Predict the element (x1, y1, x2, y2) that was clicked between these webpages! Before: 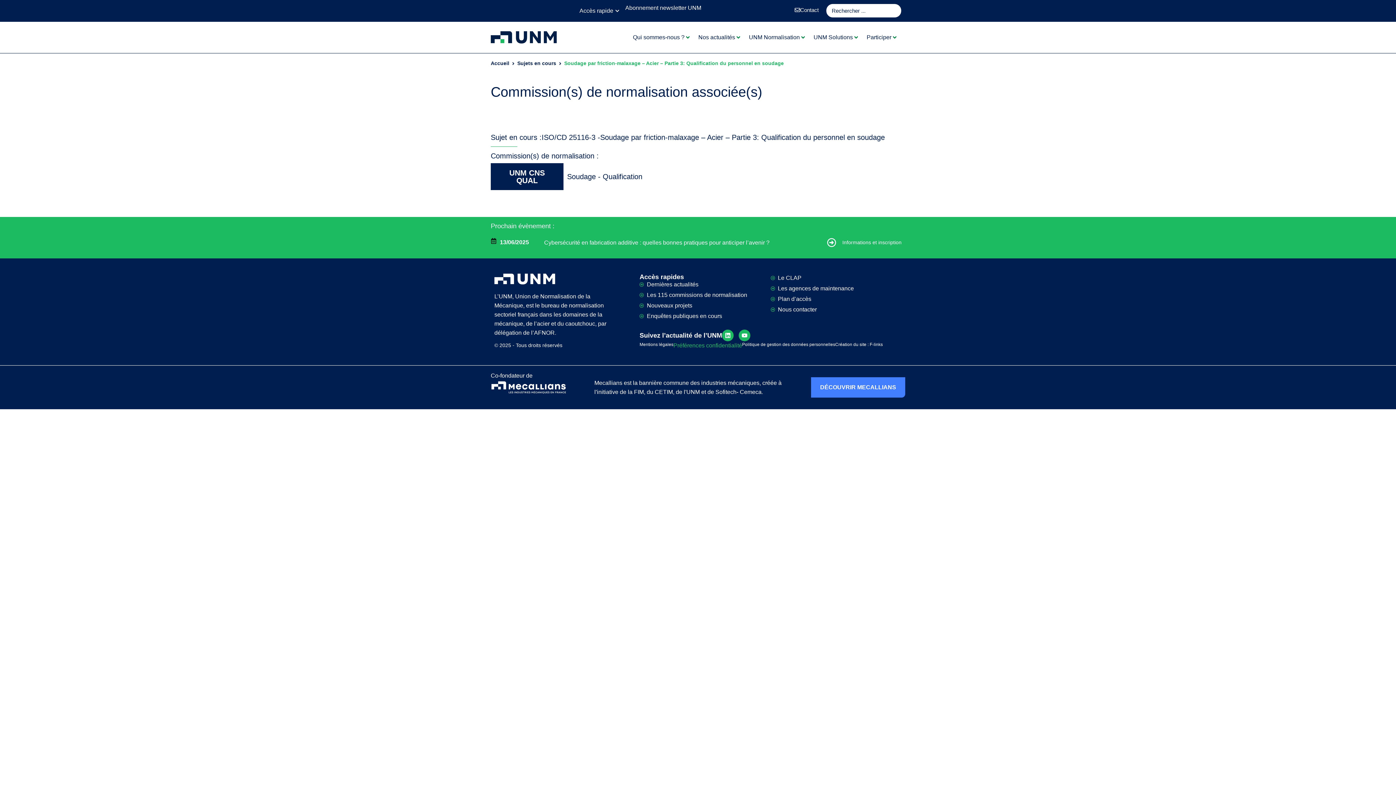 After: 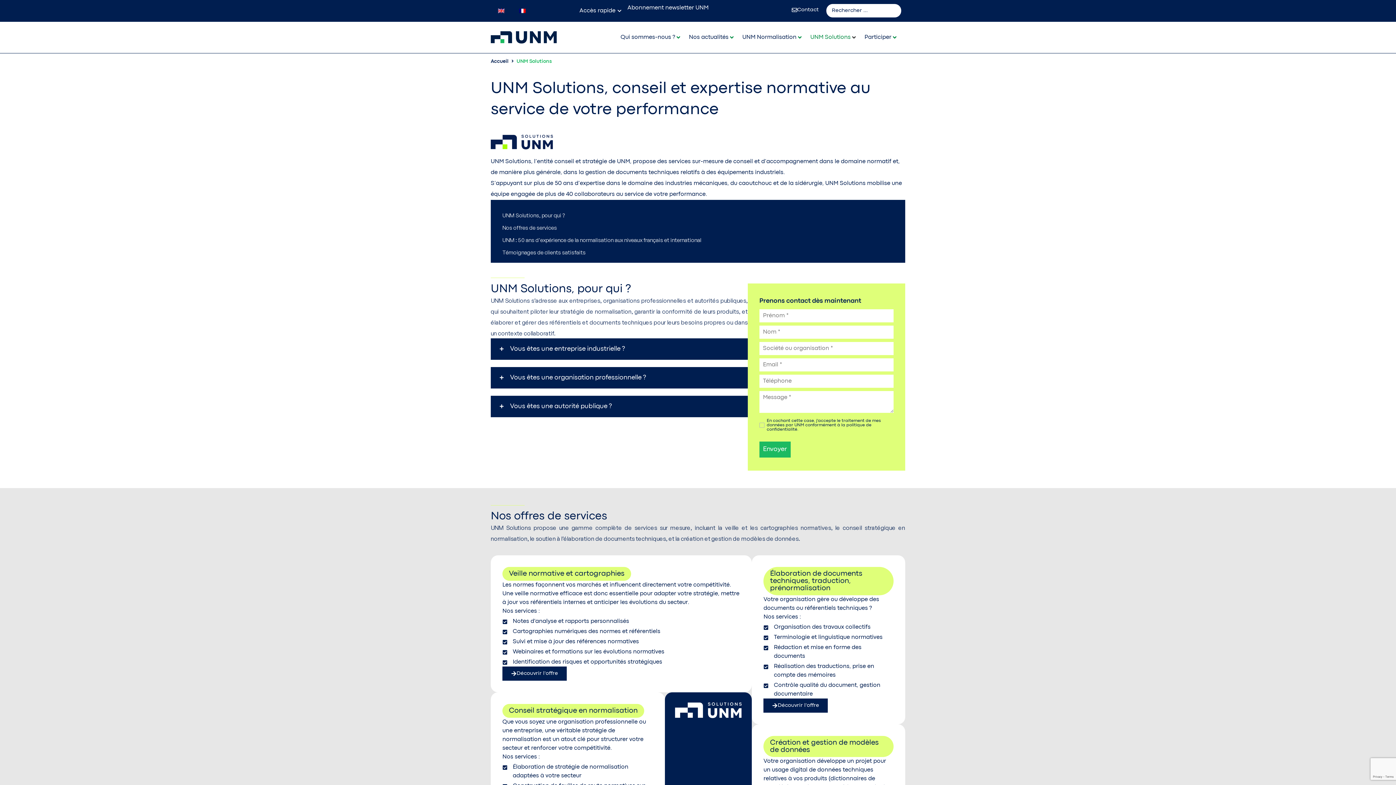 Action: label: UNM Solutions bbox: (813, 33, 853, 41)